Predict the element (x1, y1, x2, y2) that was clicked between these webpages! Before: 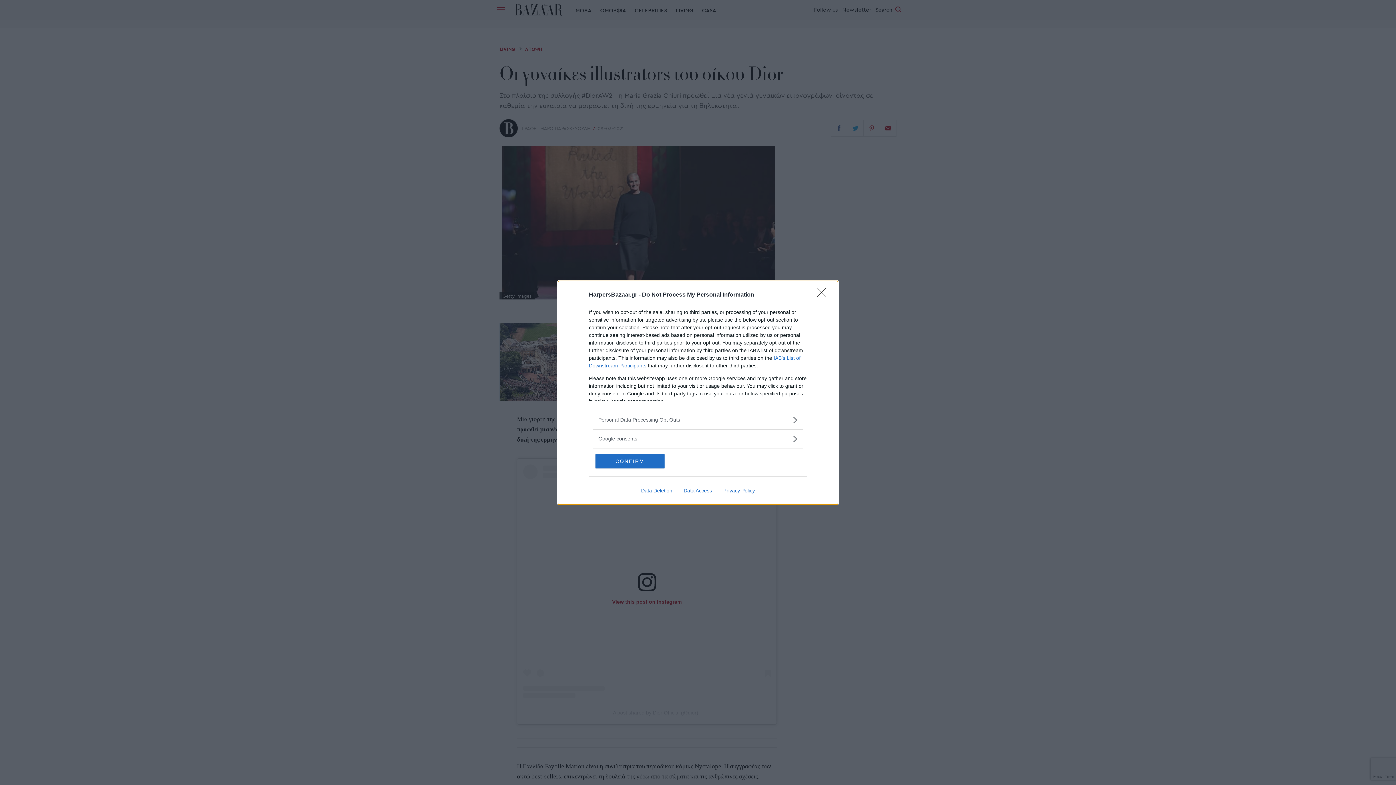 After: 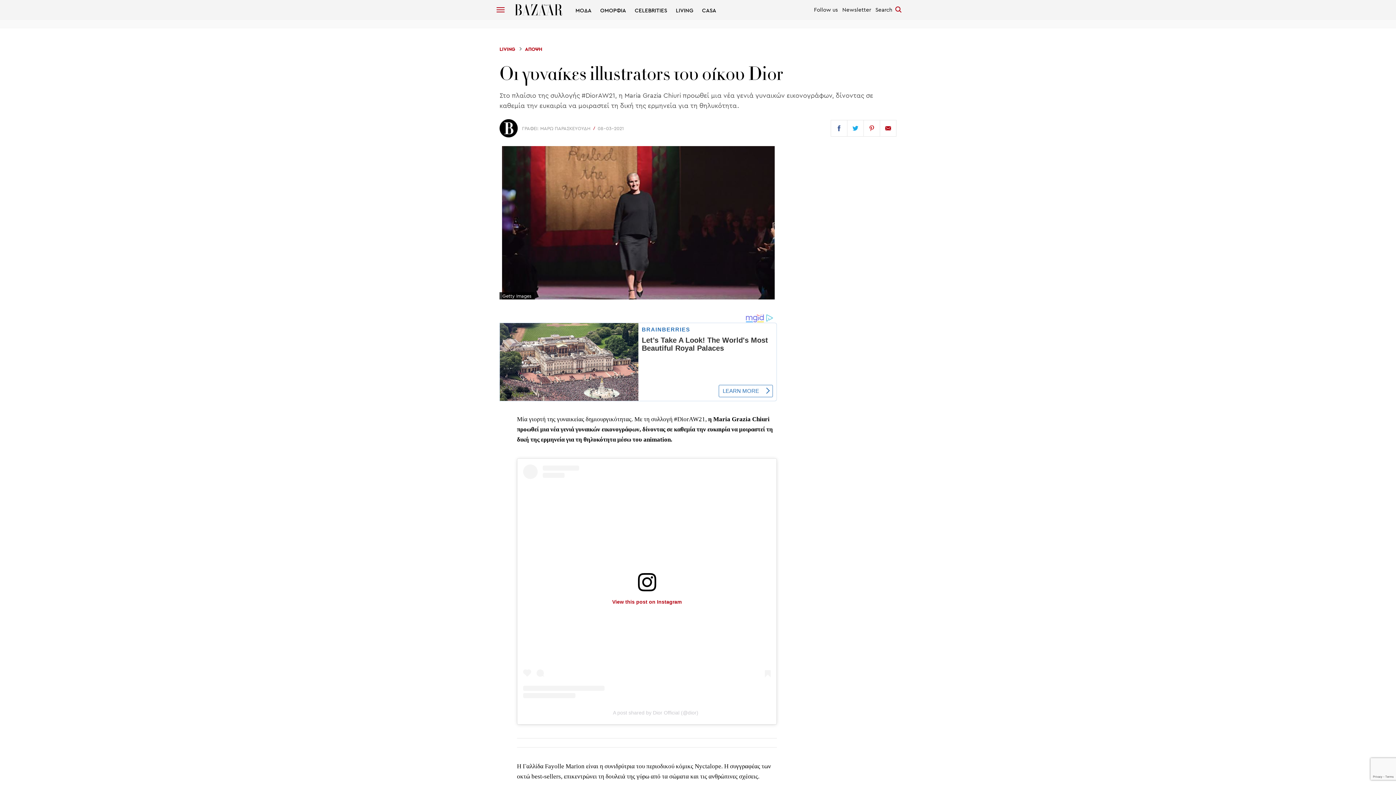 Action: bbox: (817, 288, 830, 302) label: Close